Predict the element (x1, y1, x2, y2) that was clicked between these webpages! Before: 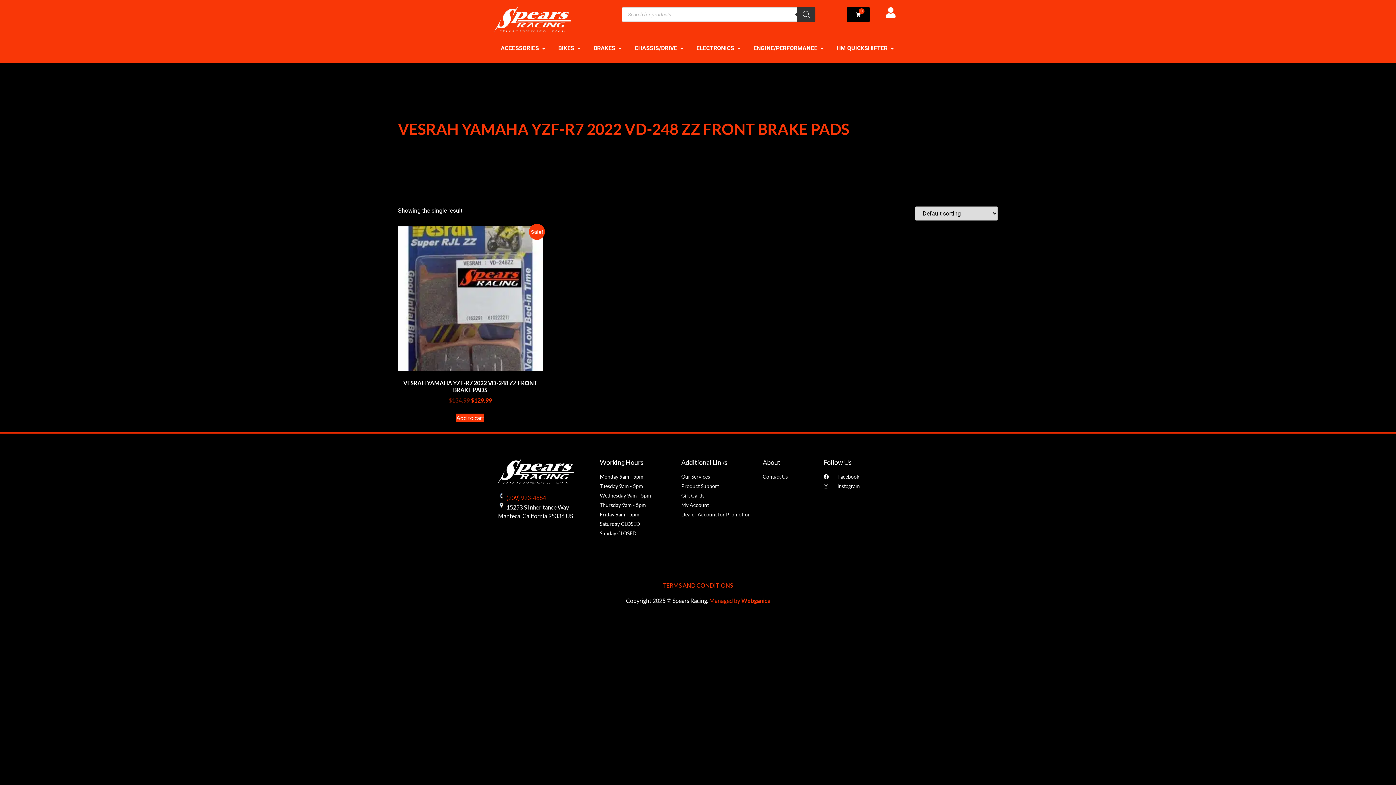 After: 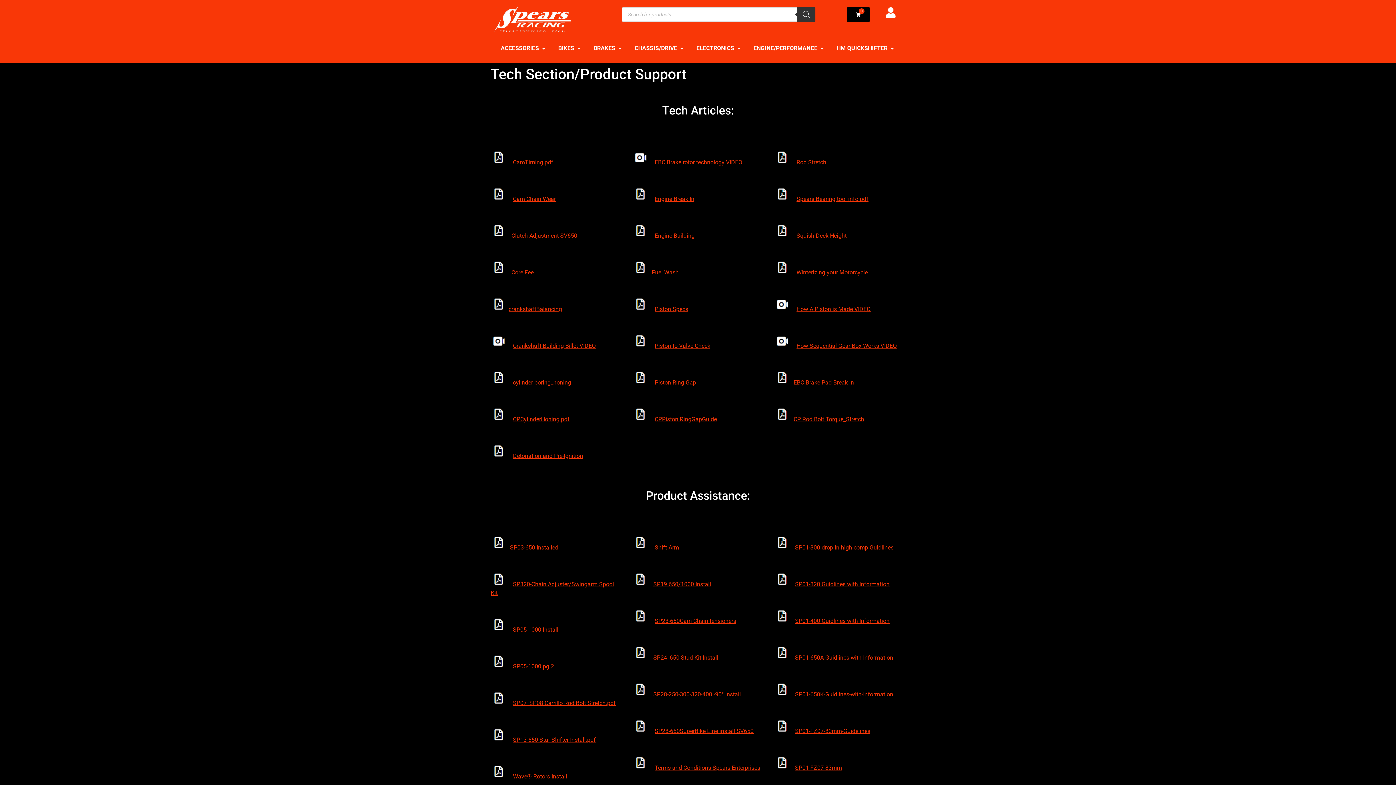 Action: bbox: (681, 482, 761, 490) label: Product Support